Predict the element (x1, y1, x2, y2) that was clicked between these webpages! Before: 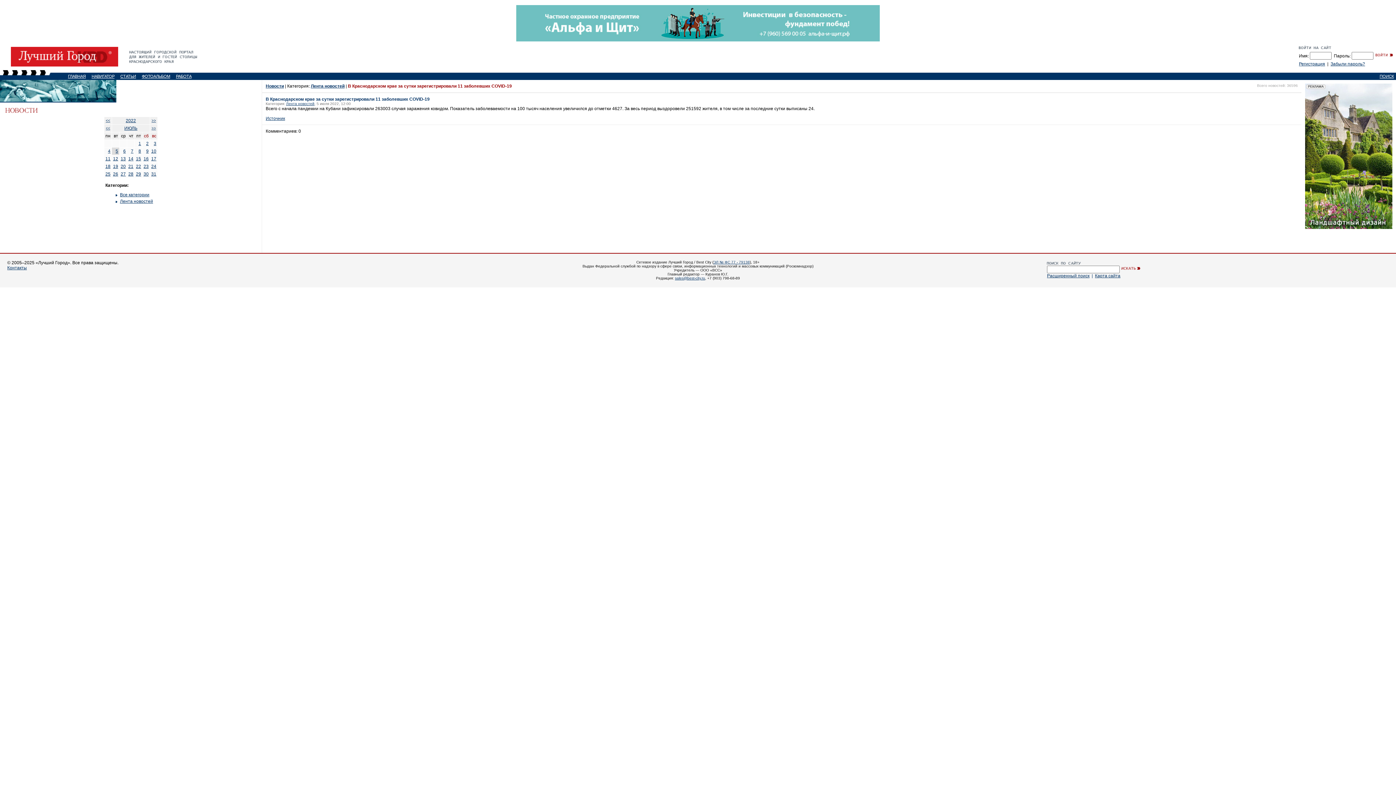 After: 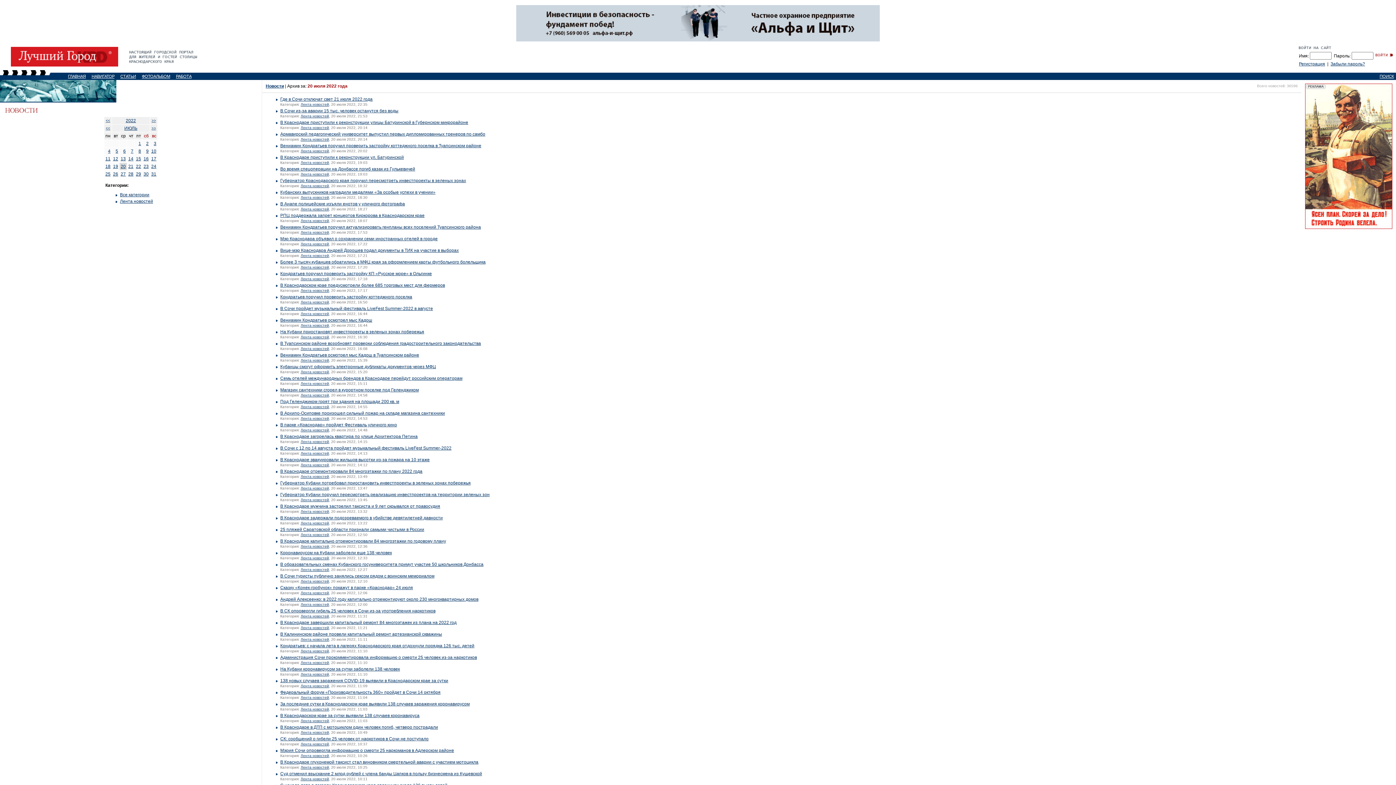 Action: label: 20 bbox: (120, 164, 125, 169)